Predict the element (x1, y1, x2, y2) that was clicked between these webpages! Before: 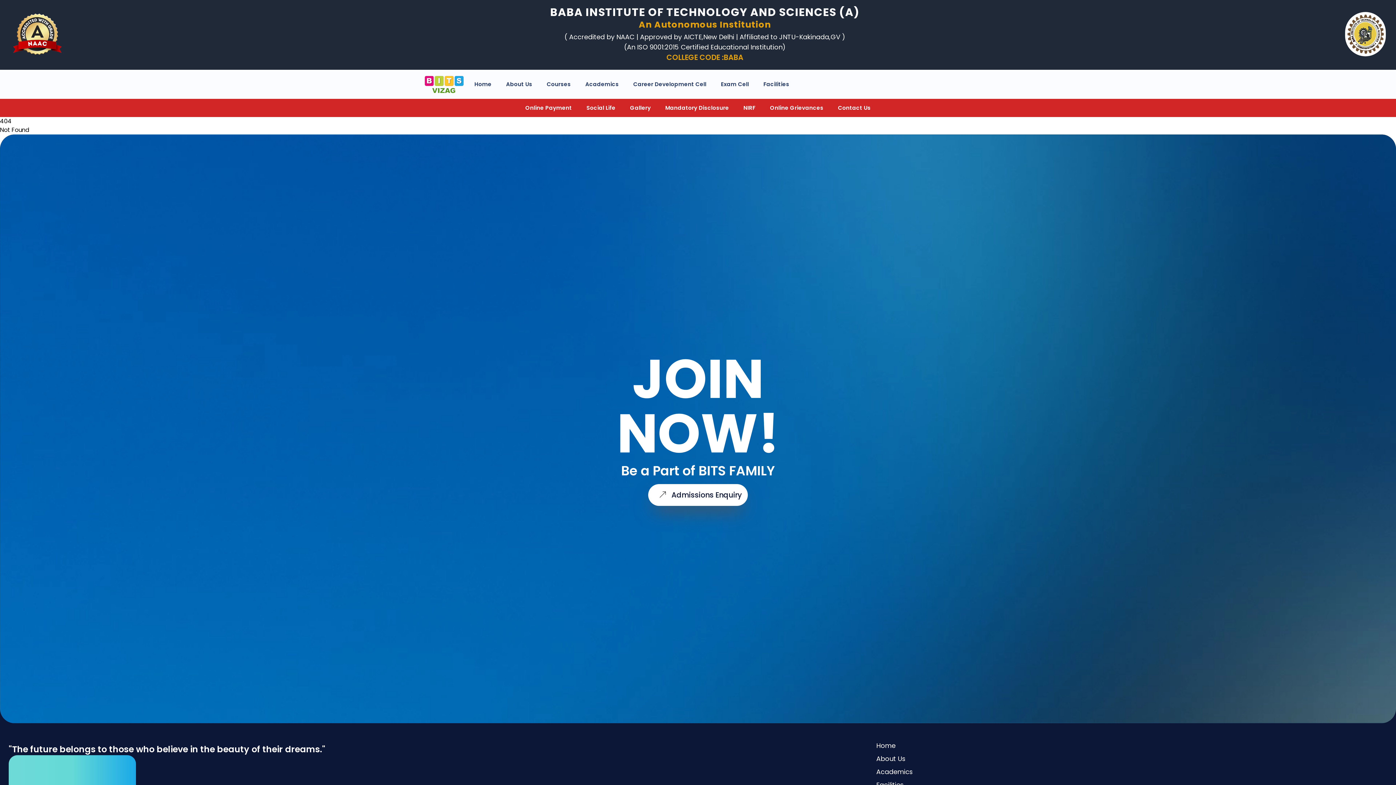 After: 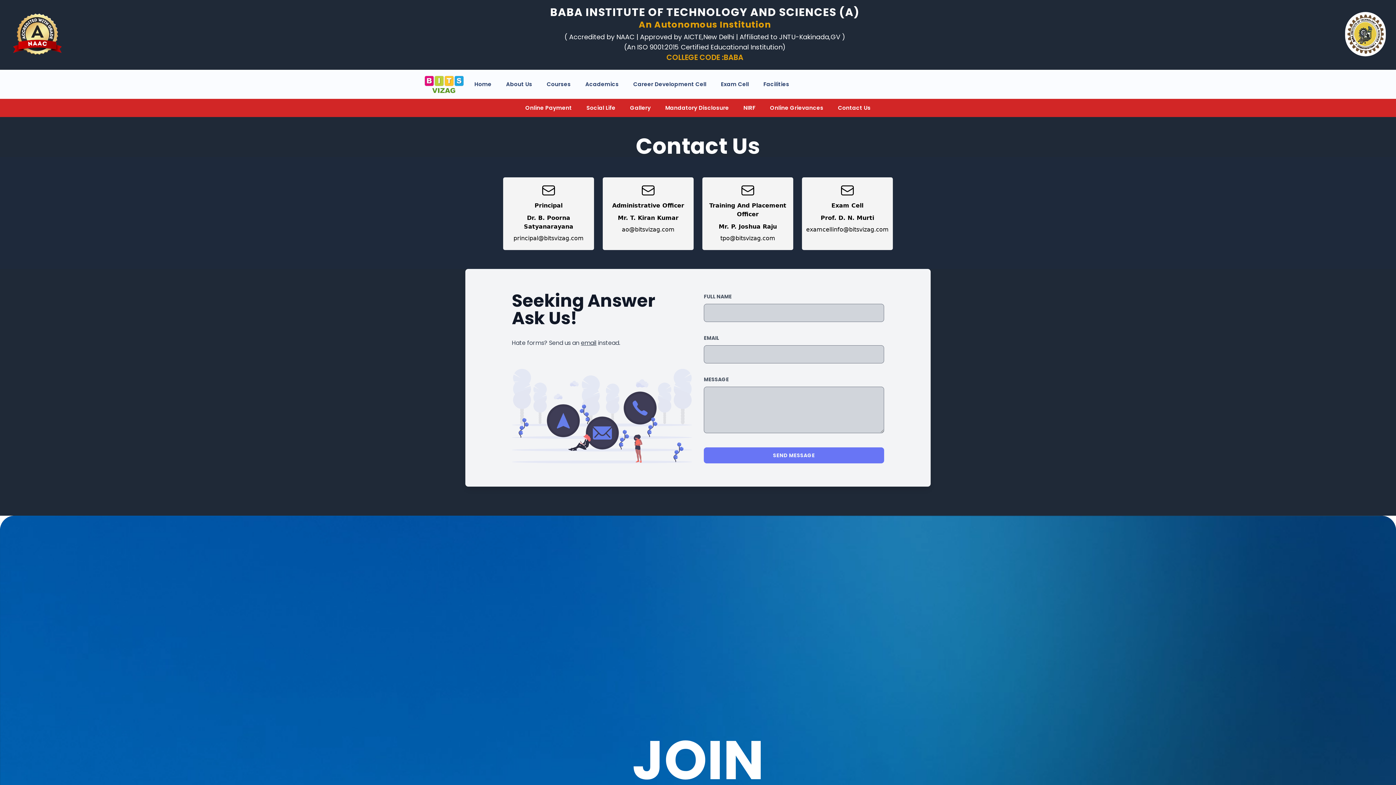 Action: bbox: (648, 484, 748, 506) label: Admissions Enquiry